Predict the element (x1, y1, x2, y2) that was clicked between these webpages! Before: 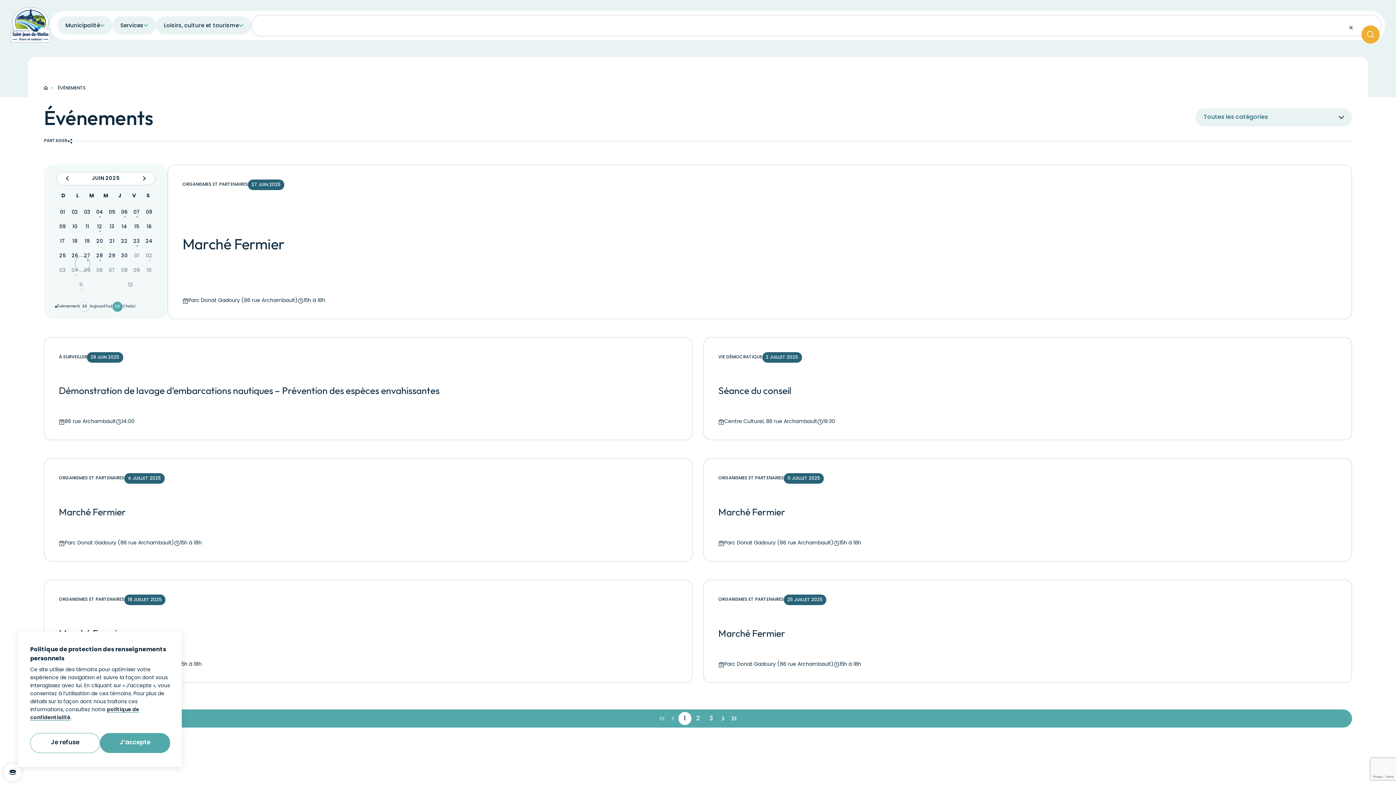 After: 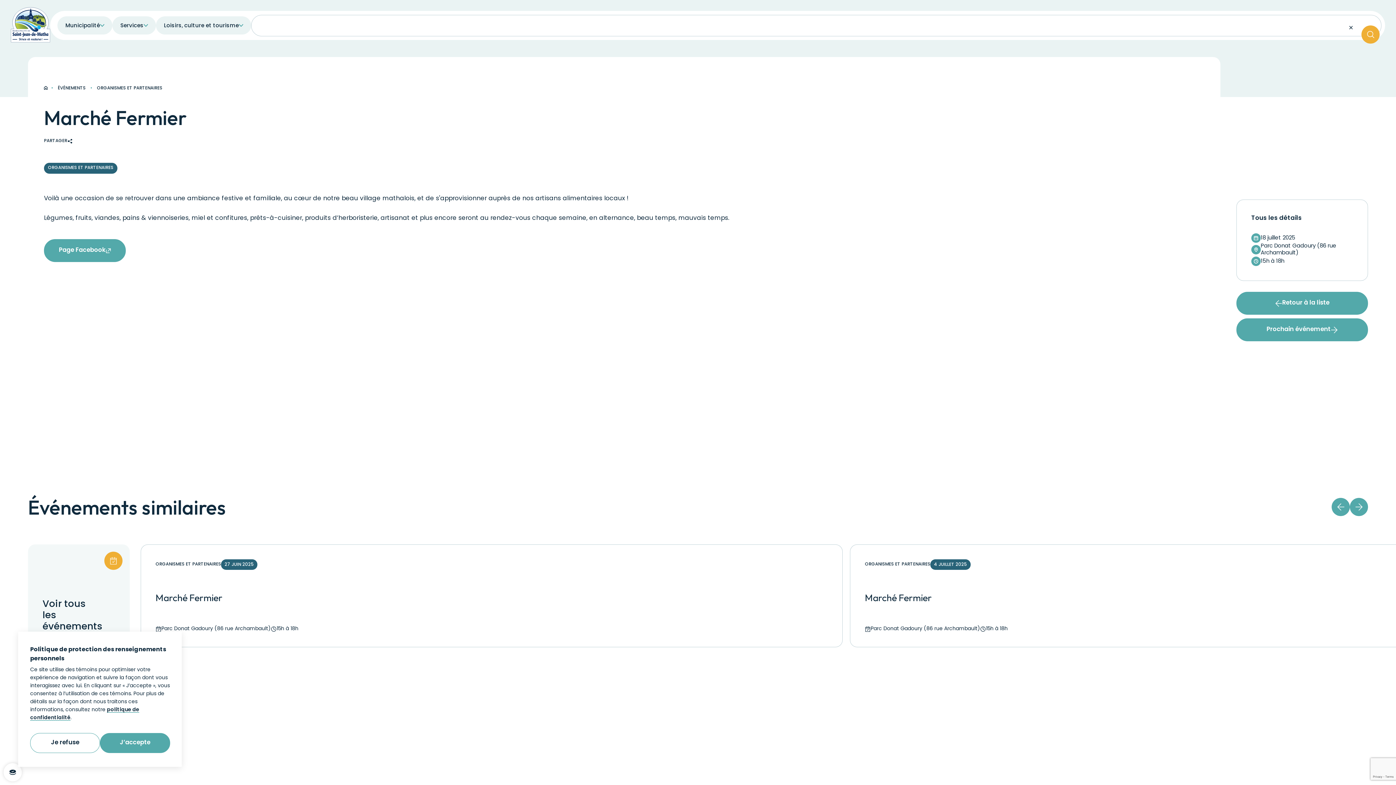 Action: bbox: (44, 580, 692, 683) label: ORGANISMES ET PARTENAIRES
18 JUILLET 2025
Marché Fermier
Parc Donat Gadoury (86 rue Archambault)
15h à 18h